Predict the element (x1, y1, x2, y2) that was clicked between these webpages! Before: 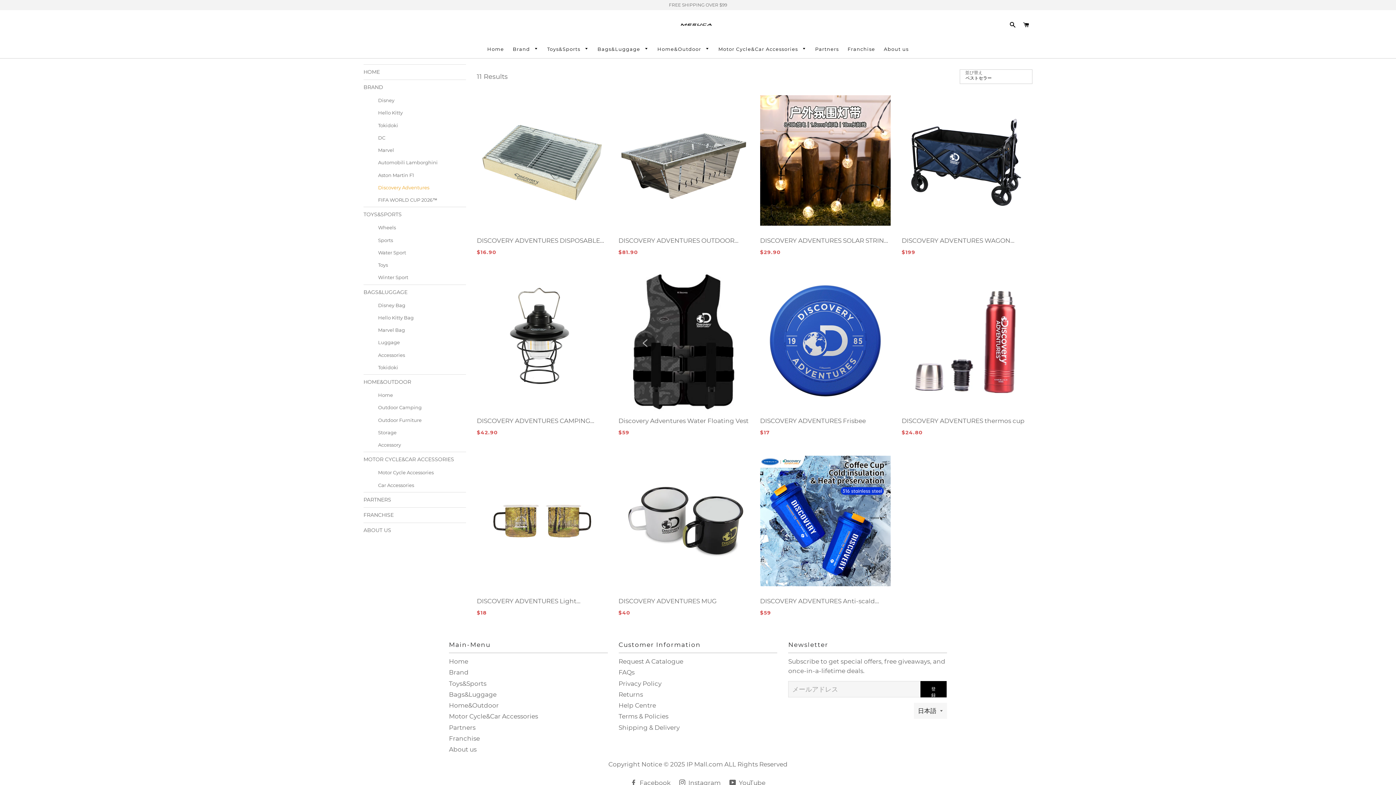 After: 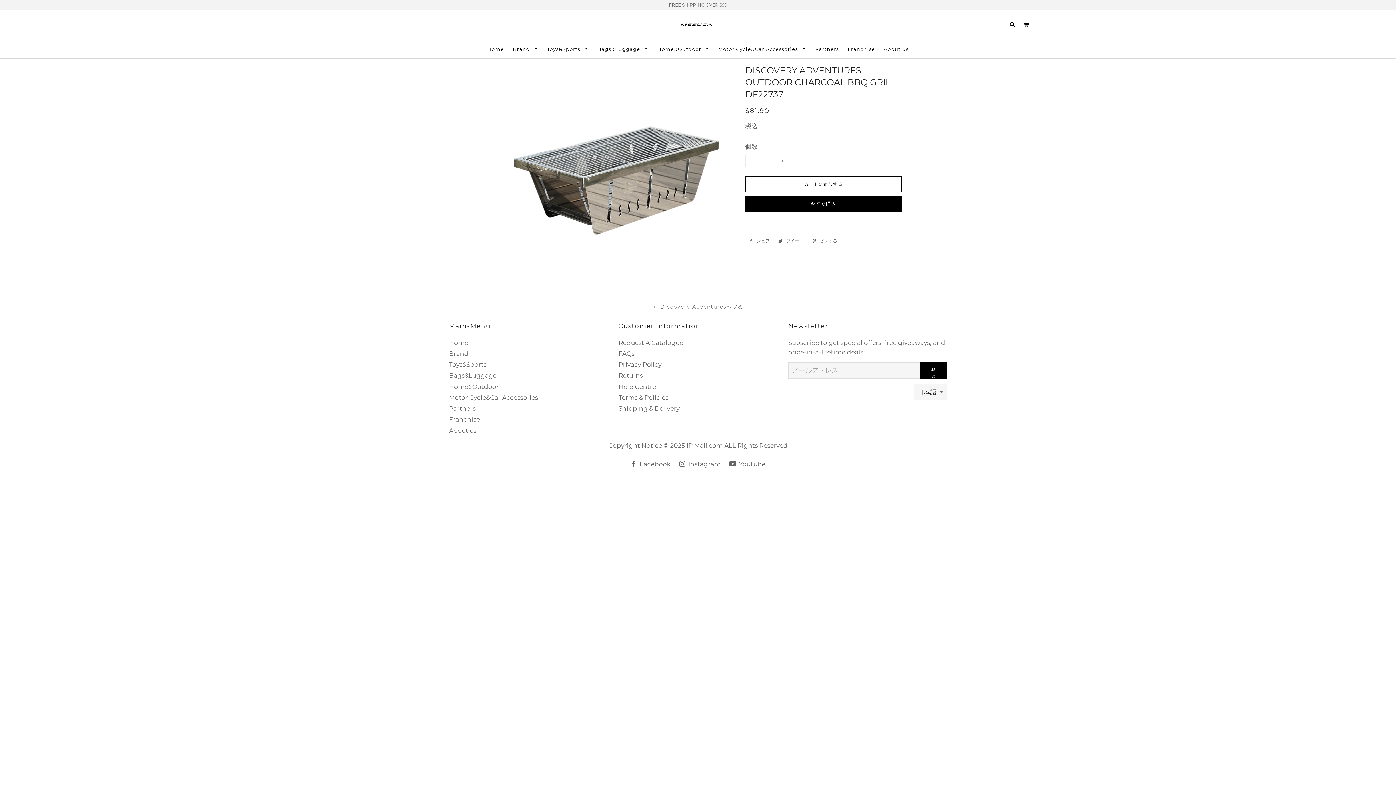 Action: bbox: (618, 89, 749, 232)